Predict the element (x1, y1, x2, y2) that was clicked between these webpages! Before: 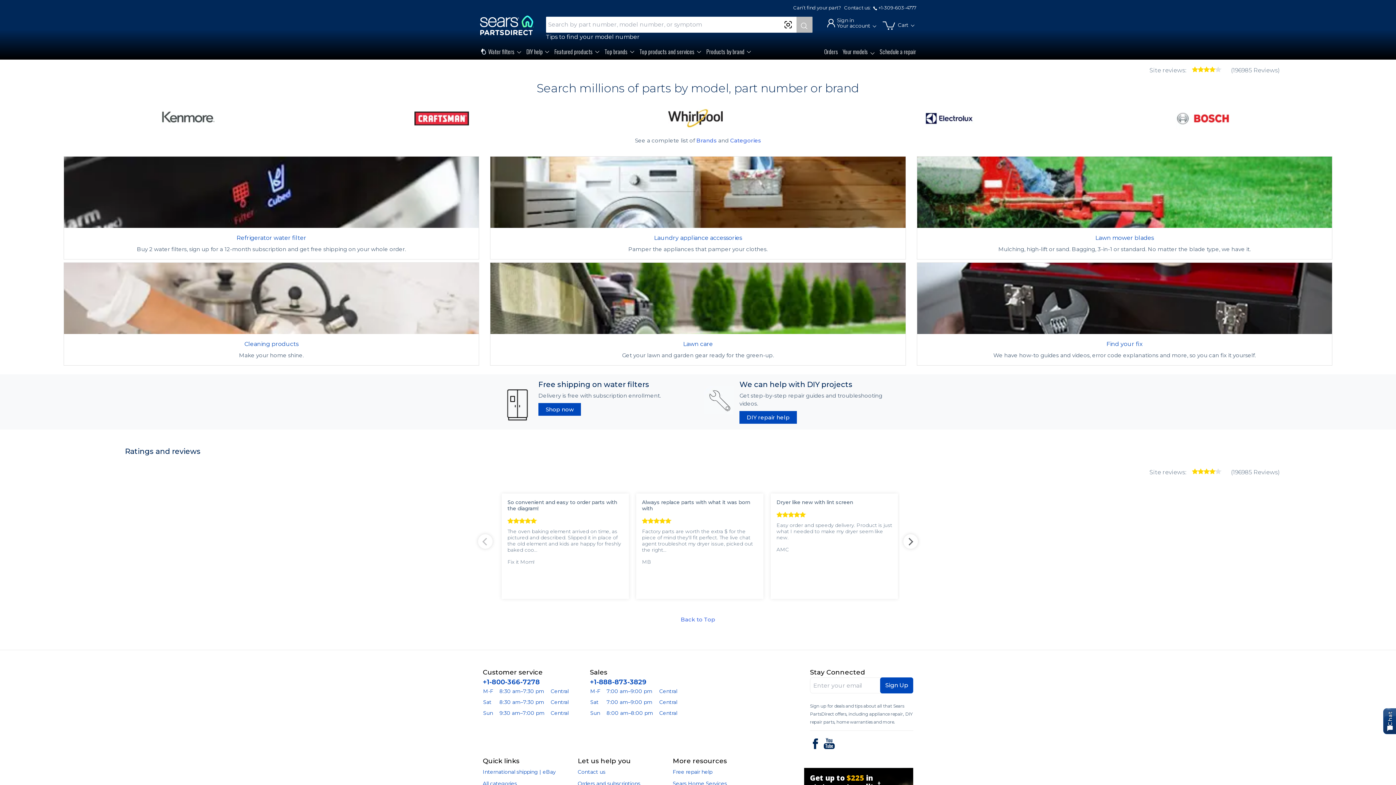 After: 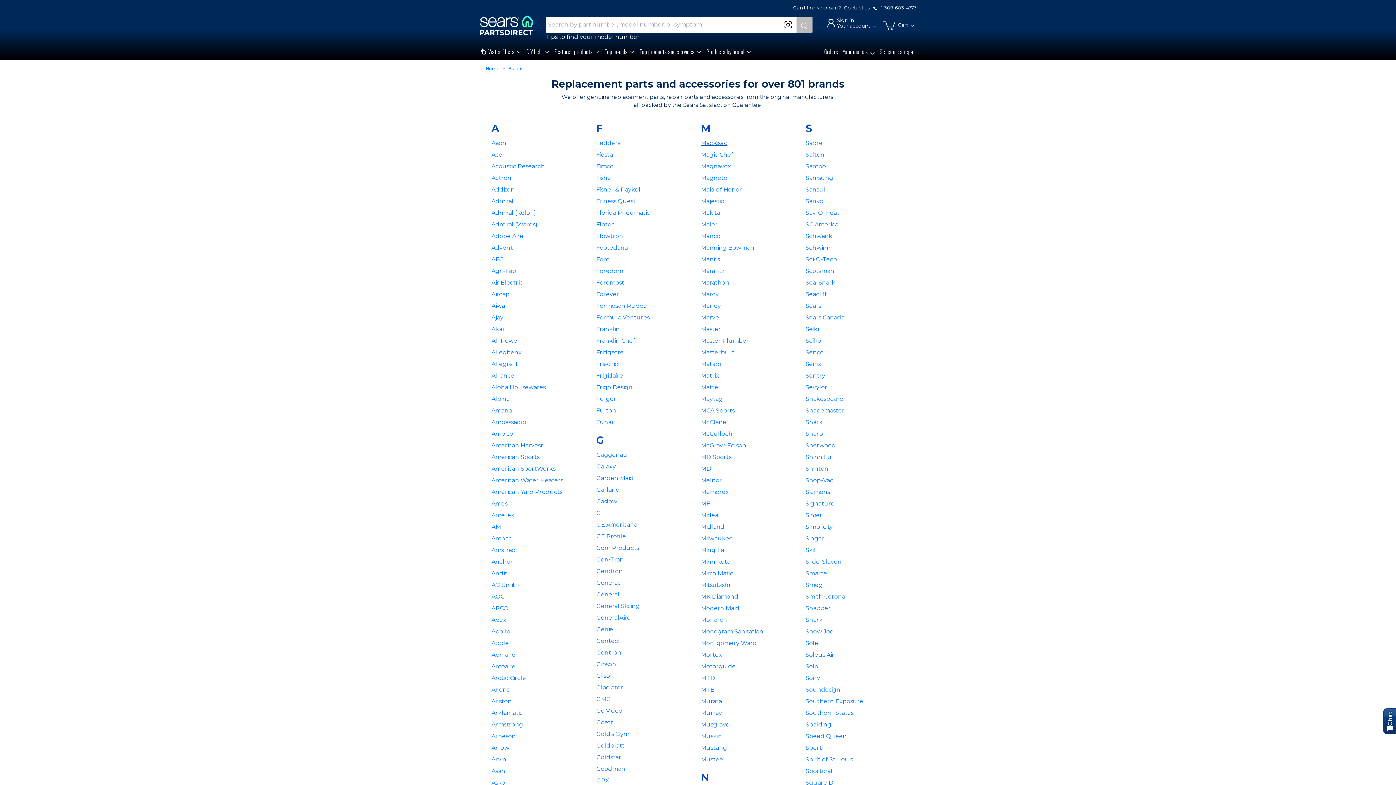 Action: bbox: (696, 137, 716, 144) label: Brands